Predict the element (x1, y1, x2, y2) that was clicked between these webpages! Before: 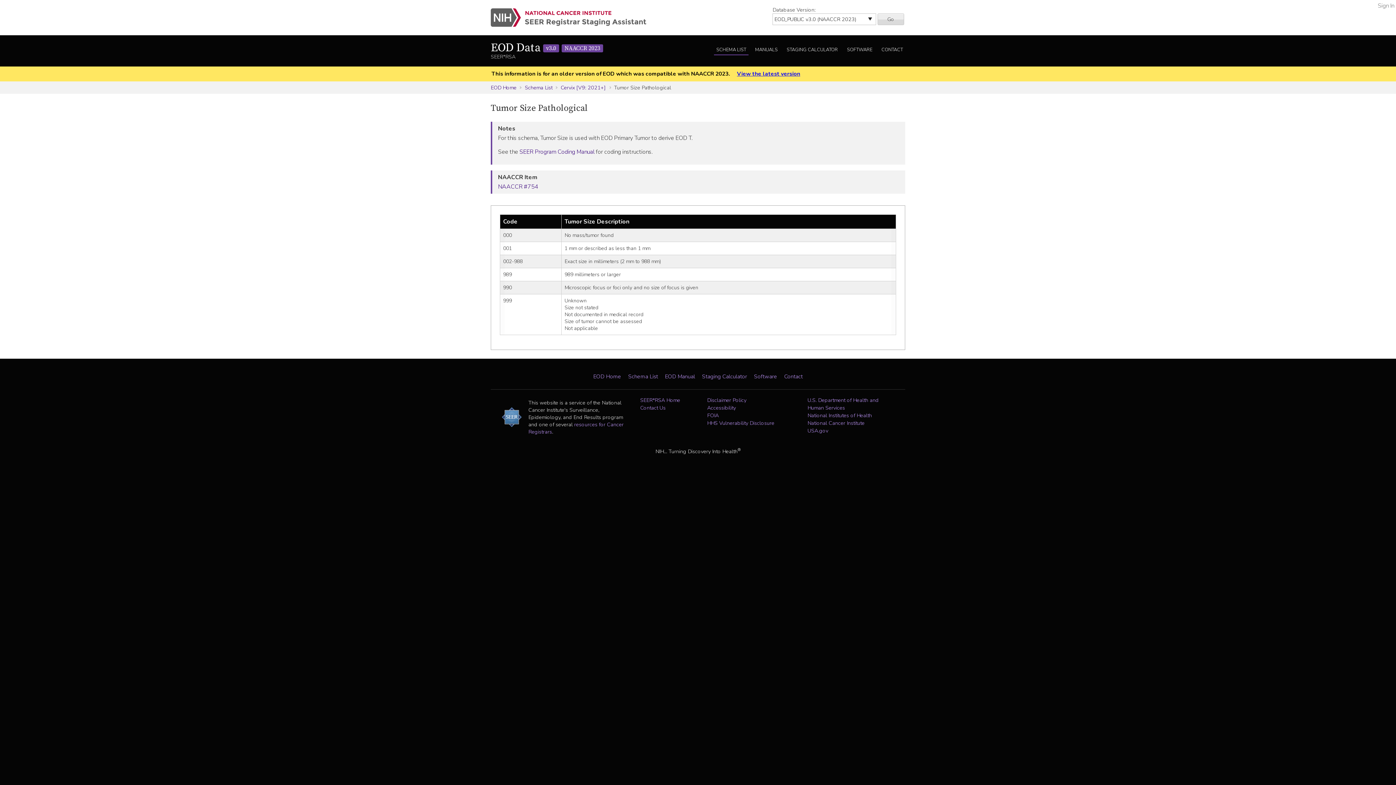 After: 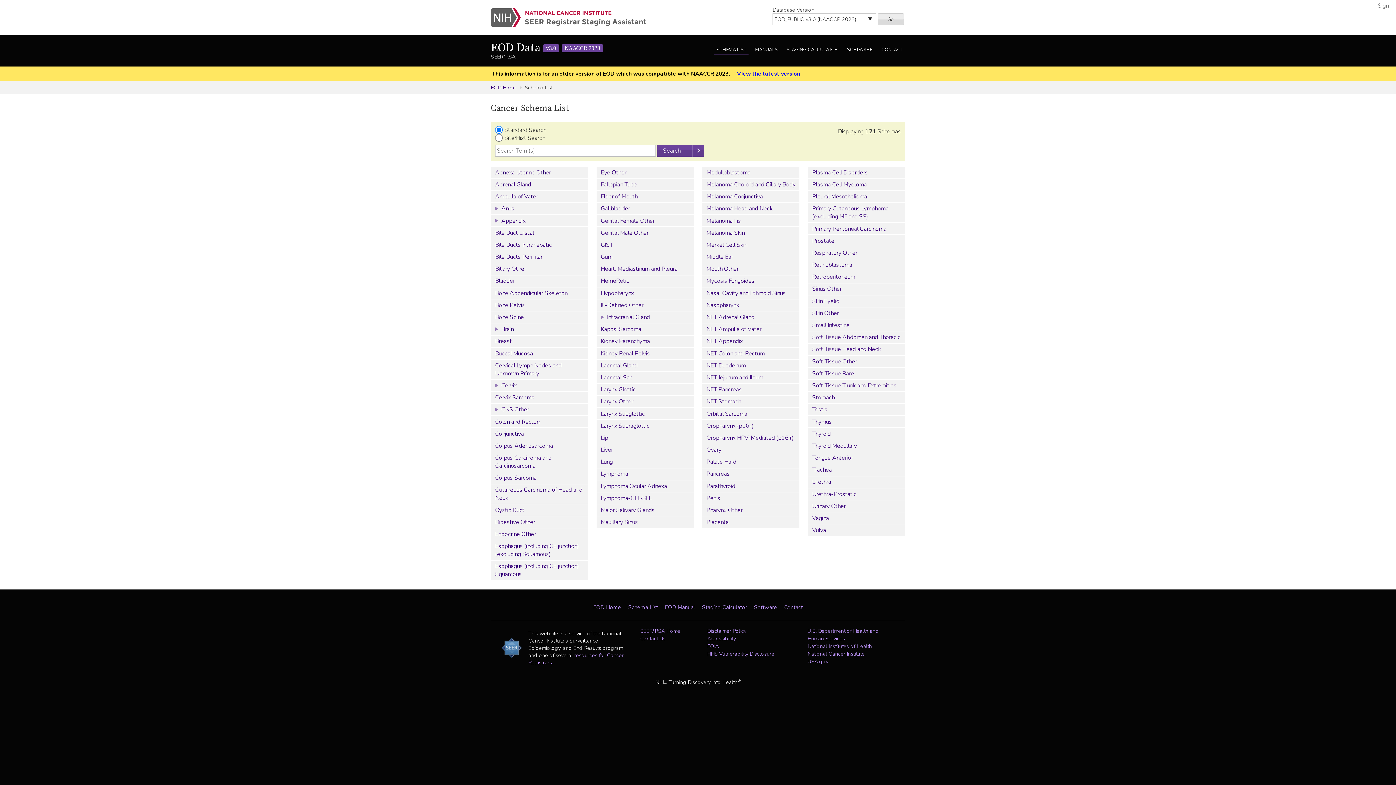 Action: label: SCHEMA LIST bbox: (714, 45, 748, 55)